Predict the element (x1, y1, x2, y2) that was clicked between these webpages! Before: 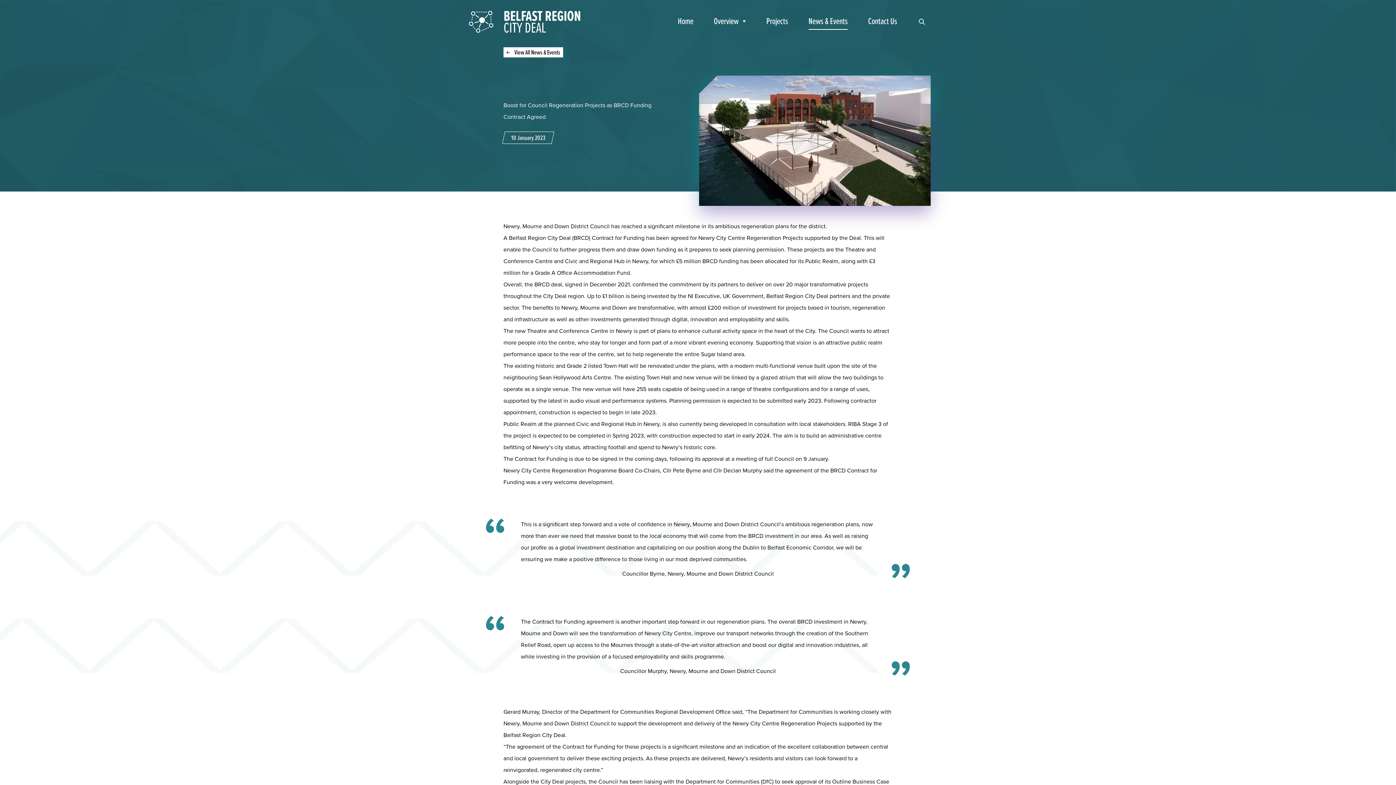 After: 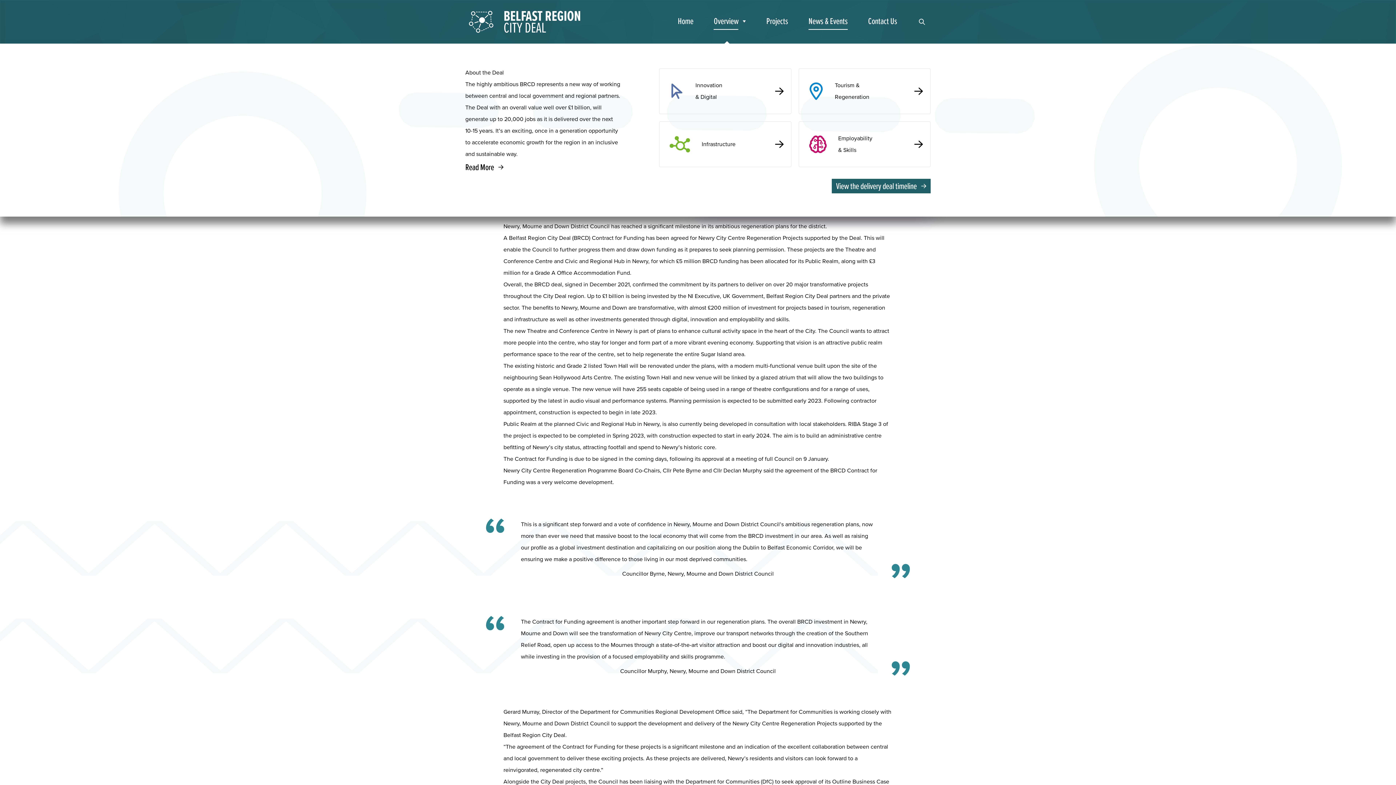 Action: bbox: (709, 10, 750, 32) label: Overview
(current)